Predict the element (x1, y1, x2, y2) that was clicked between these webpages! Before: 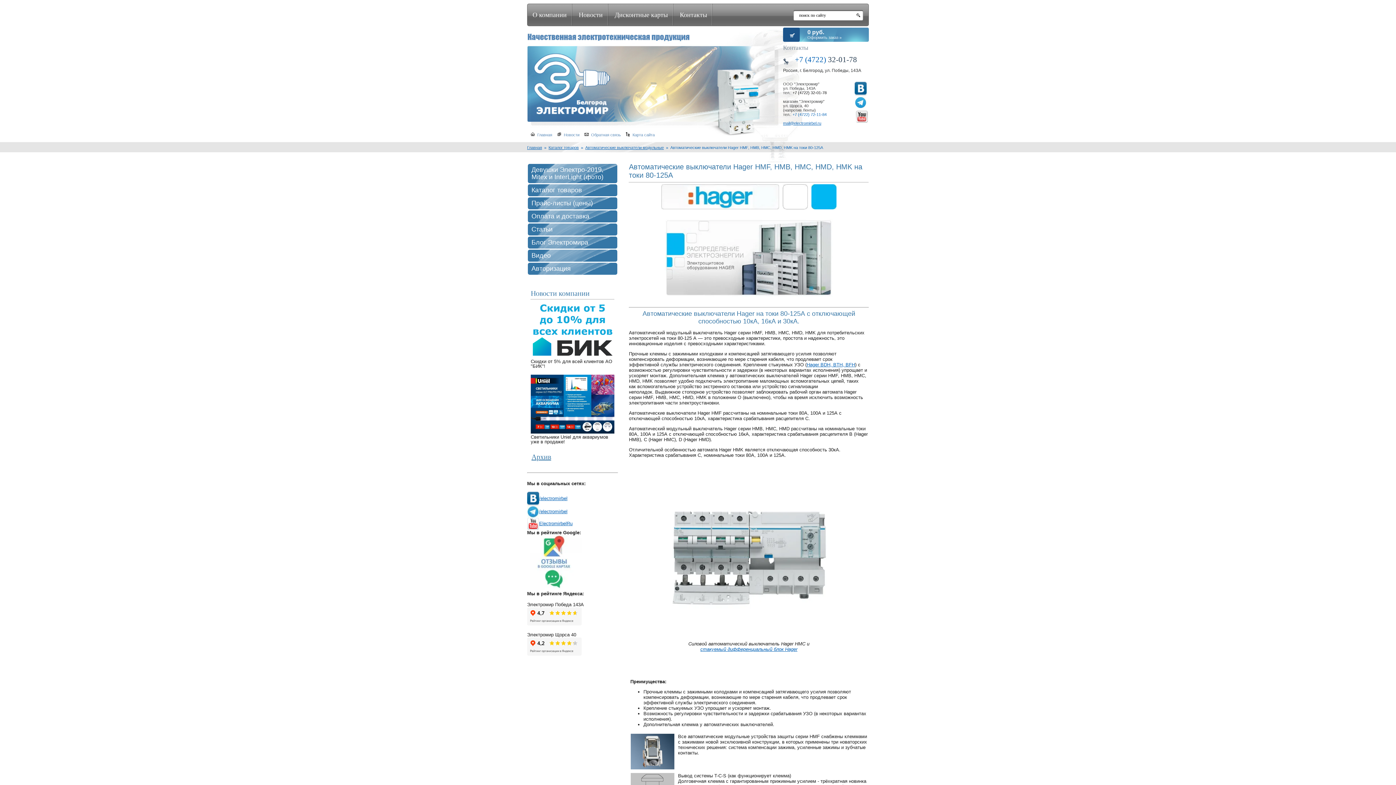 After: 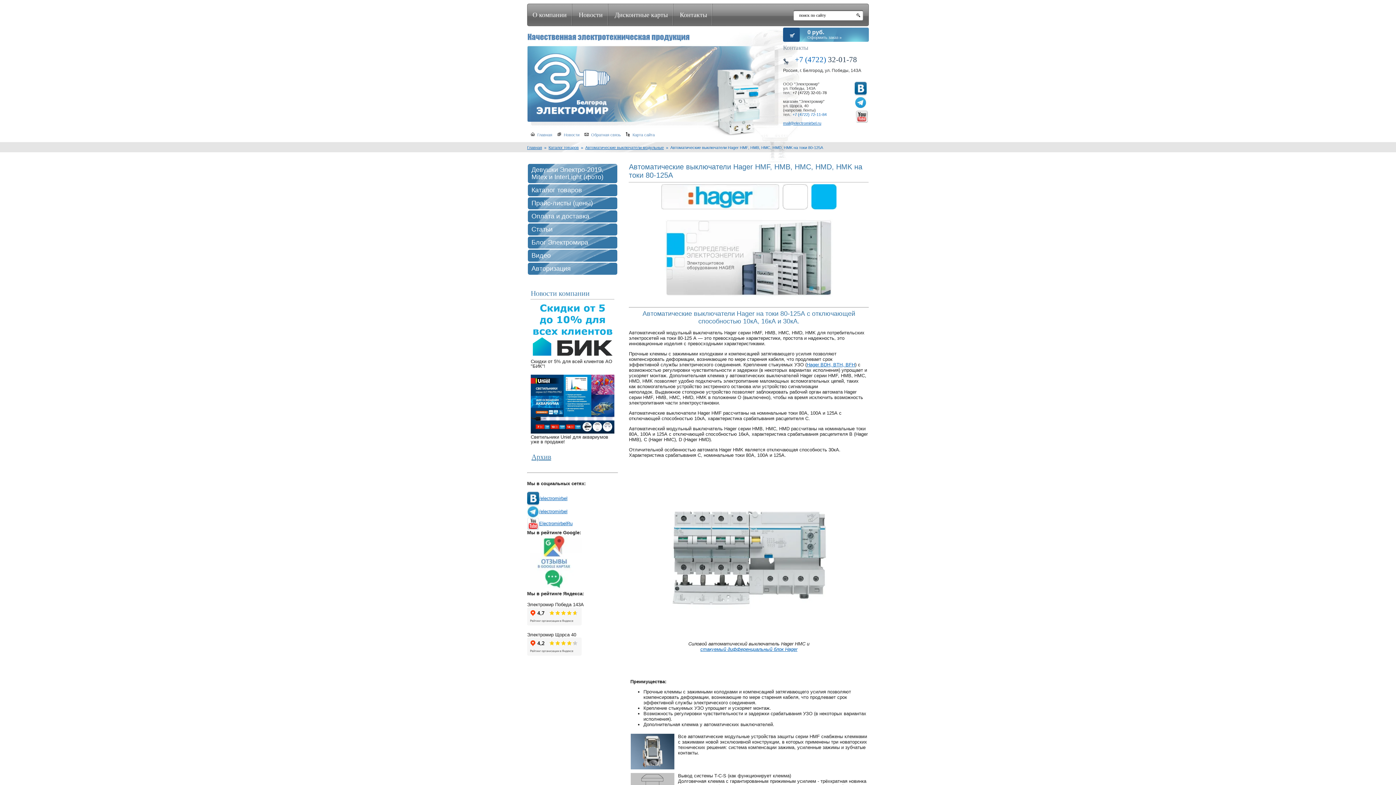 Action: bbox: (792, 90, 826, 94) label: +7 (4722) 32-01-78